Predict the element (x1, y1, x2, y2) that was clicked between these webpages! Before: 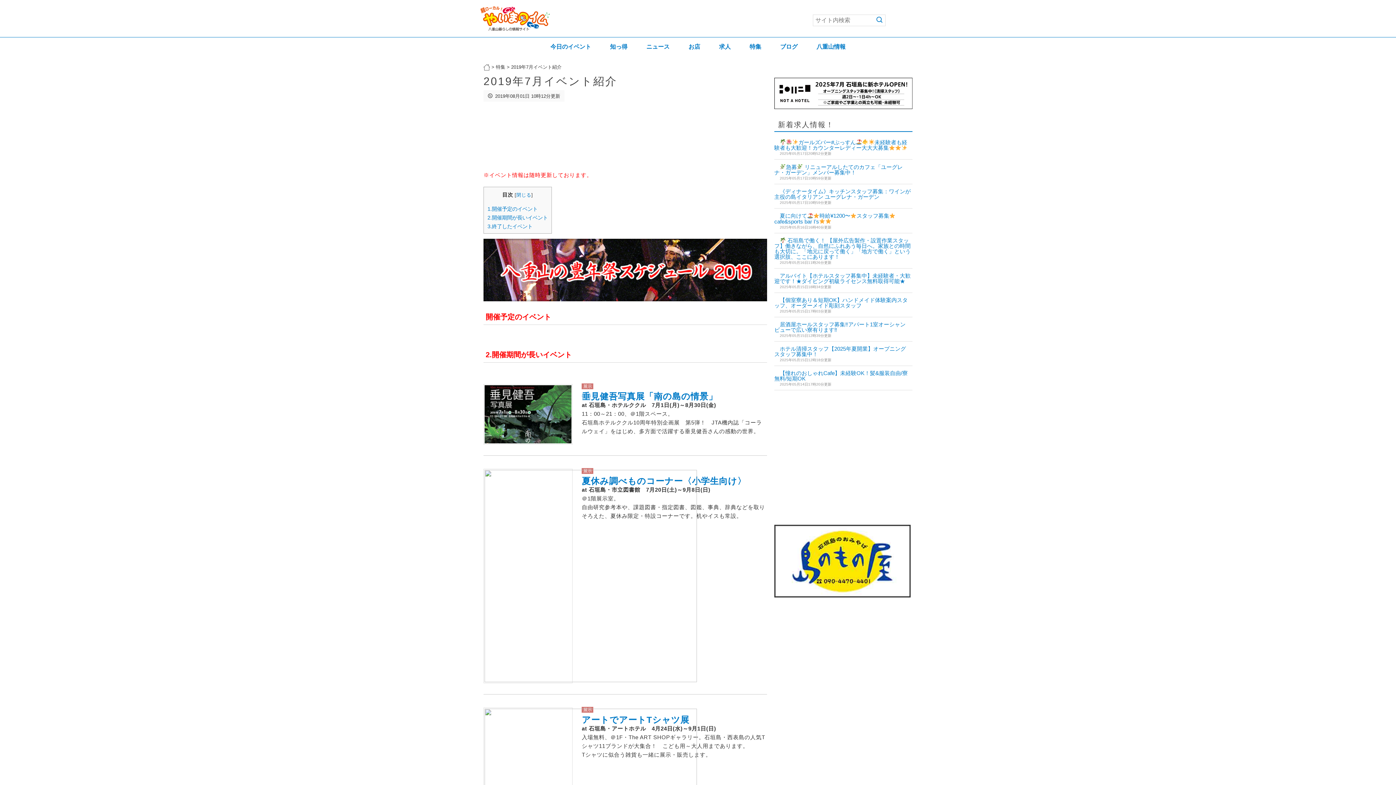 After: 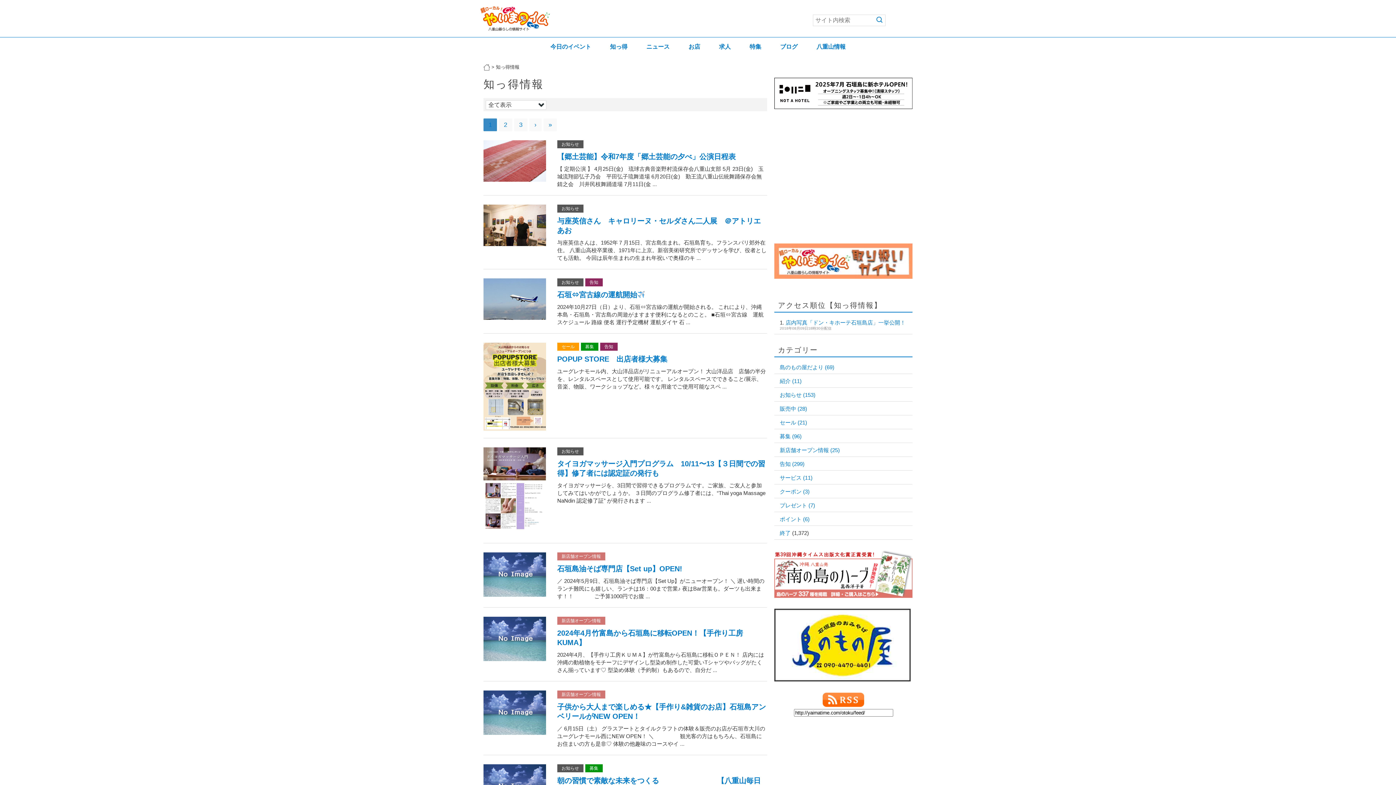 Action: label: 知っ得 bbox: (601, 41, 636, 52)